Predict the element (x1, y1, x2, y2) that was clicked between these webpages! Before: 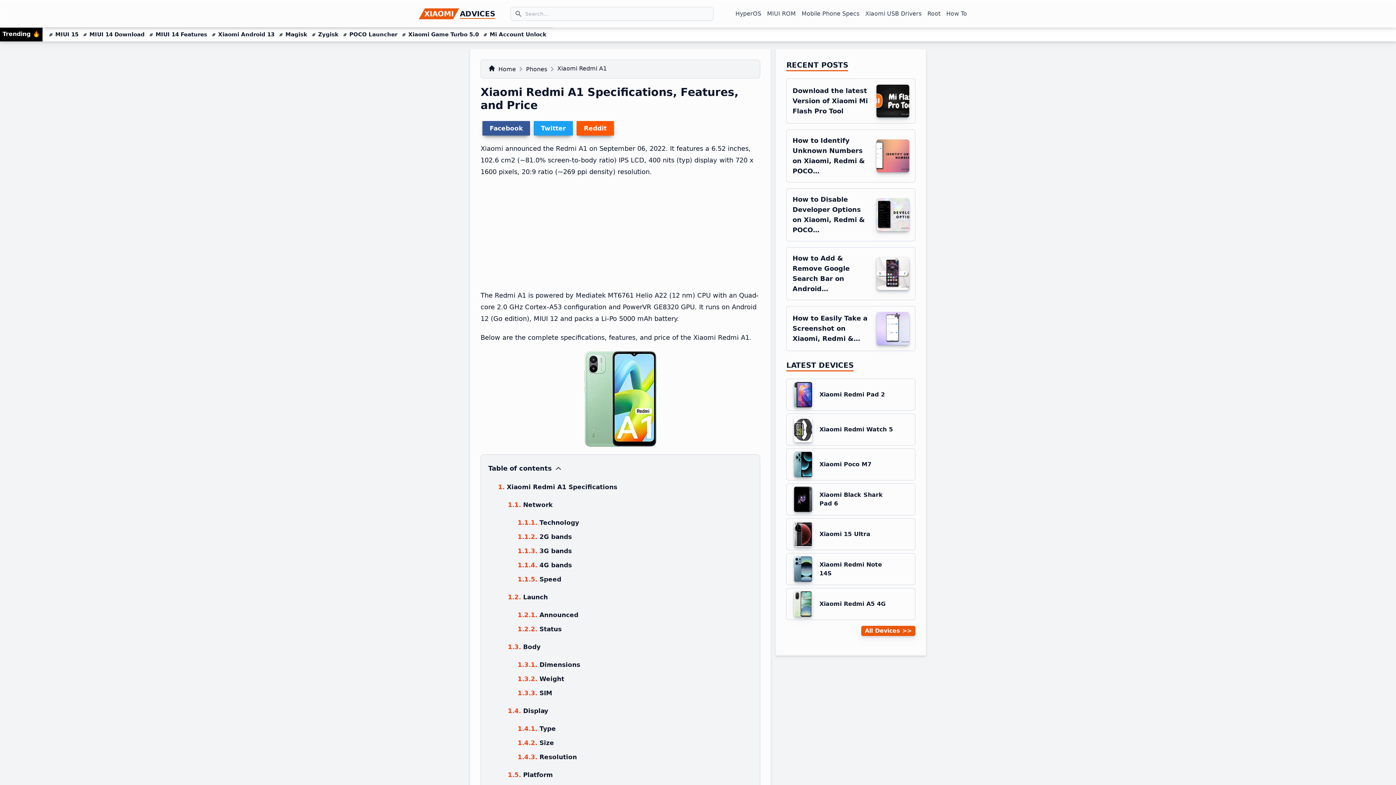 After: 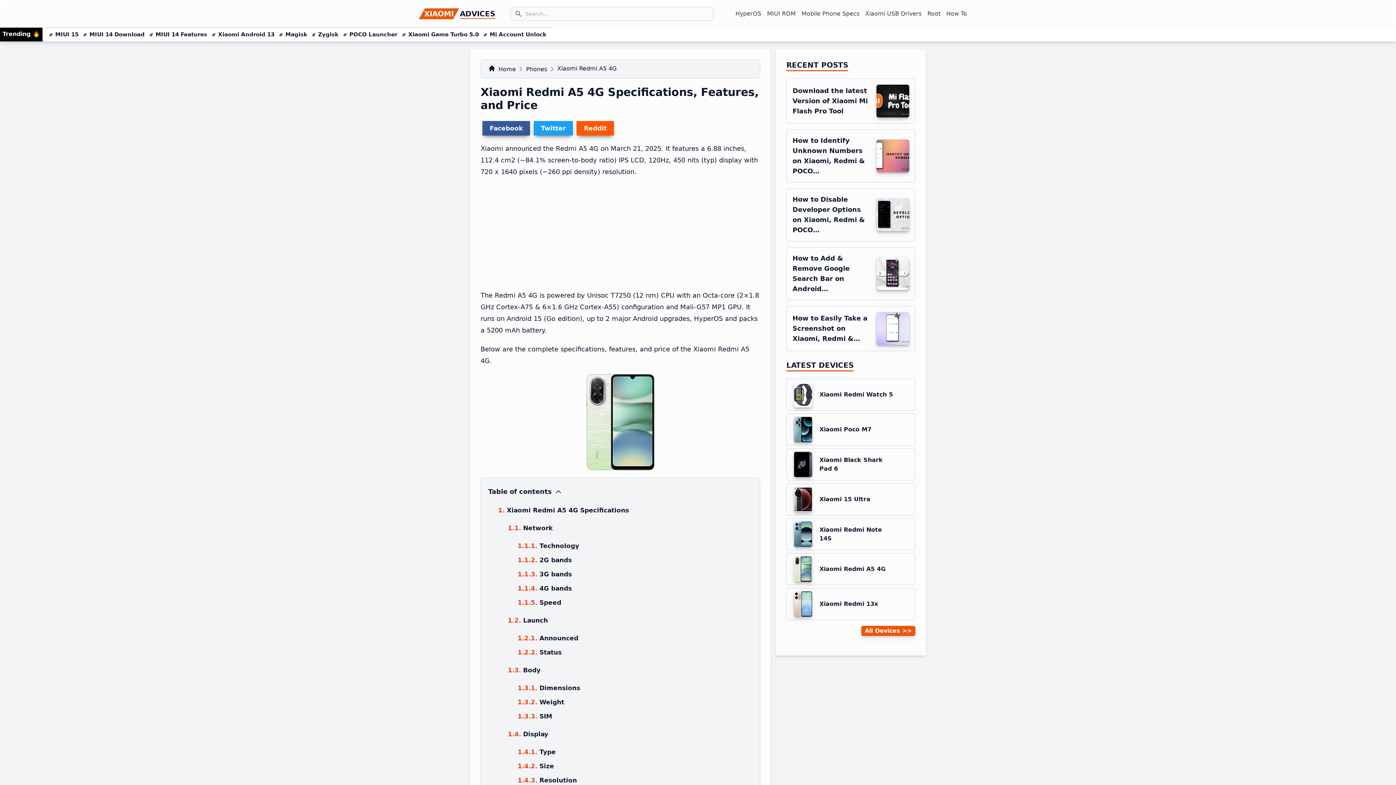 Action: bbox: (794, 591, 812, 617)